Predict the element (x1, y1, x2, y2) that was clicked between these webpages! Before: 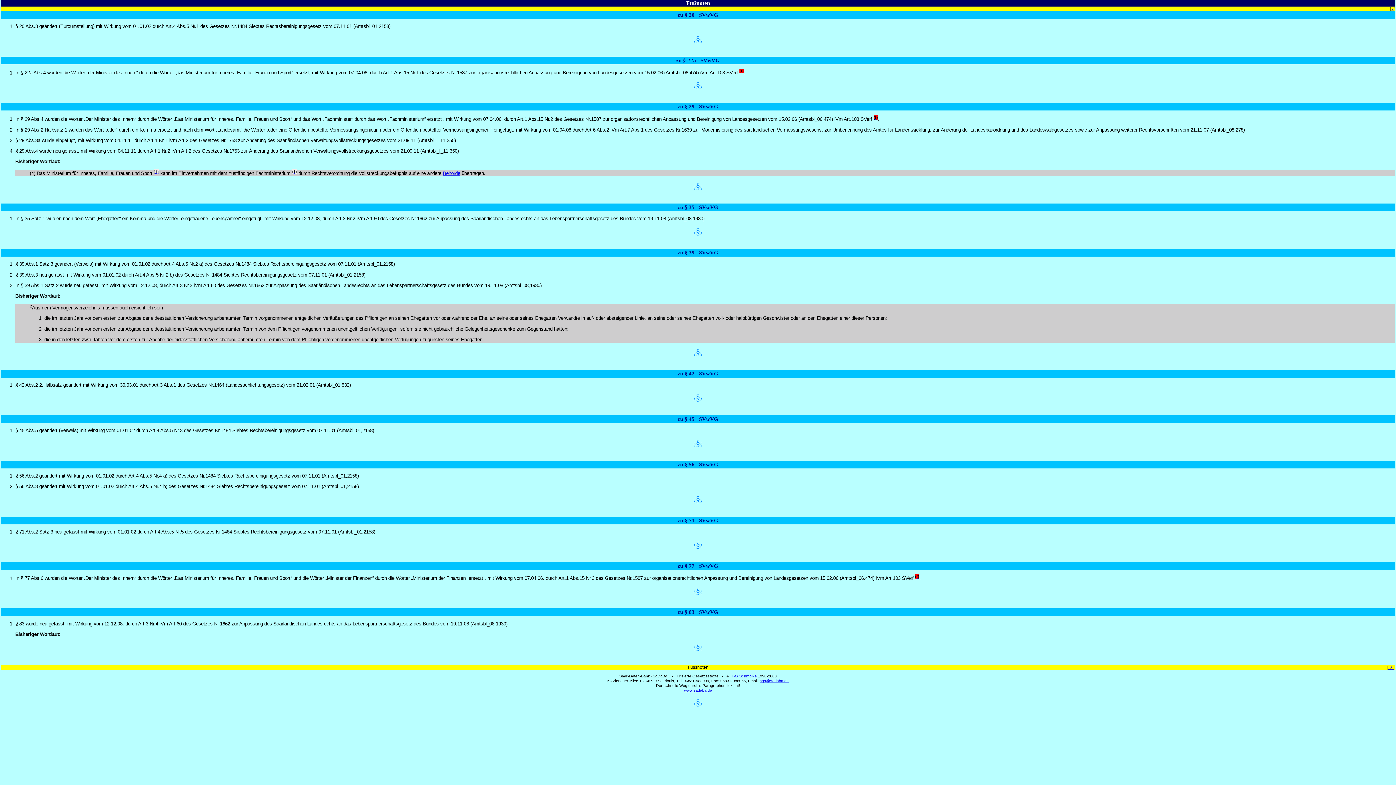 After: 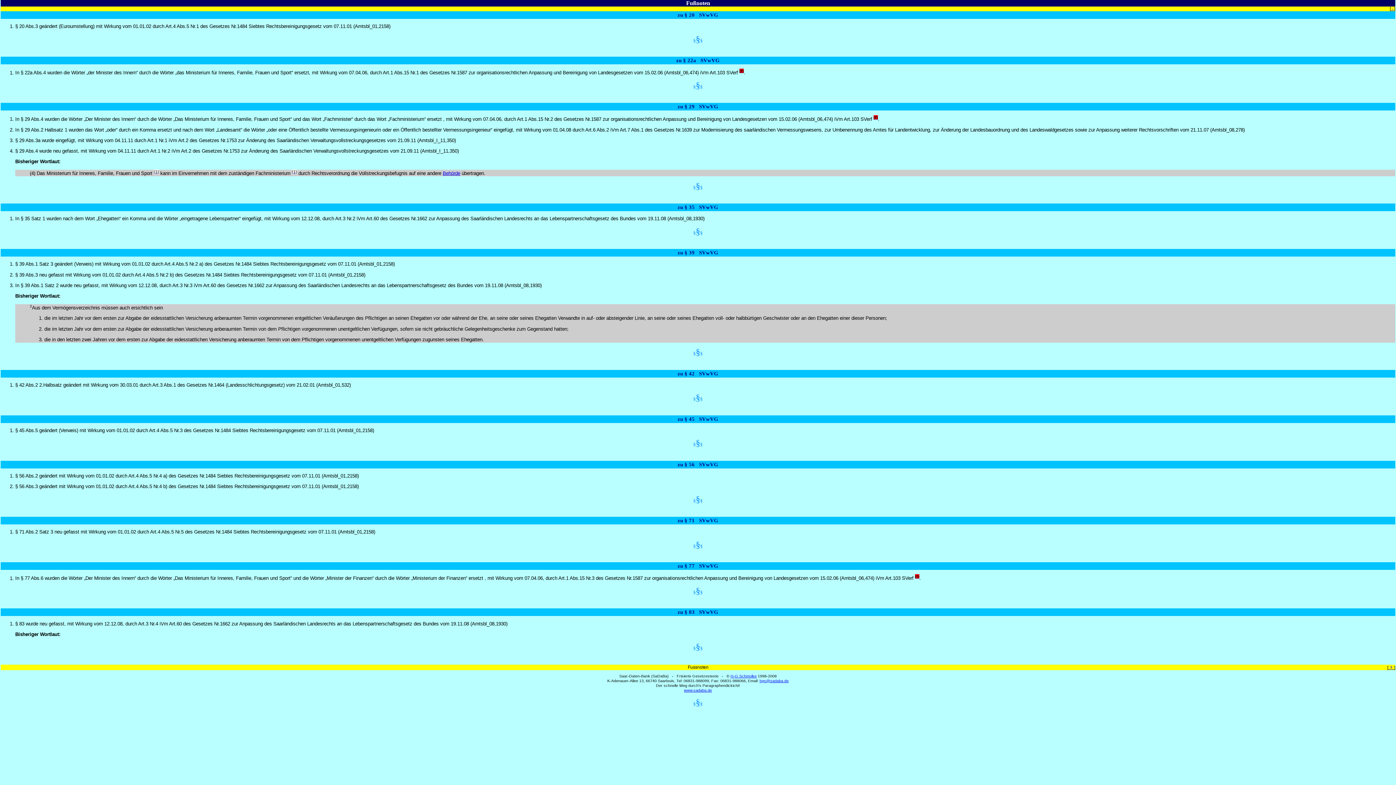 Action: bbox: (730, 674, 756, 678) label: H-G Schmolke